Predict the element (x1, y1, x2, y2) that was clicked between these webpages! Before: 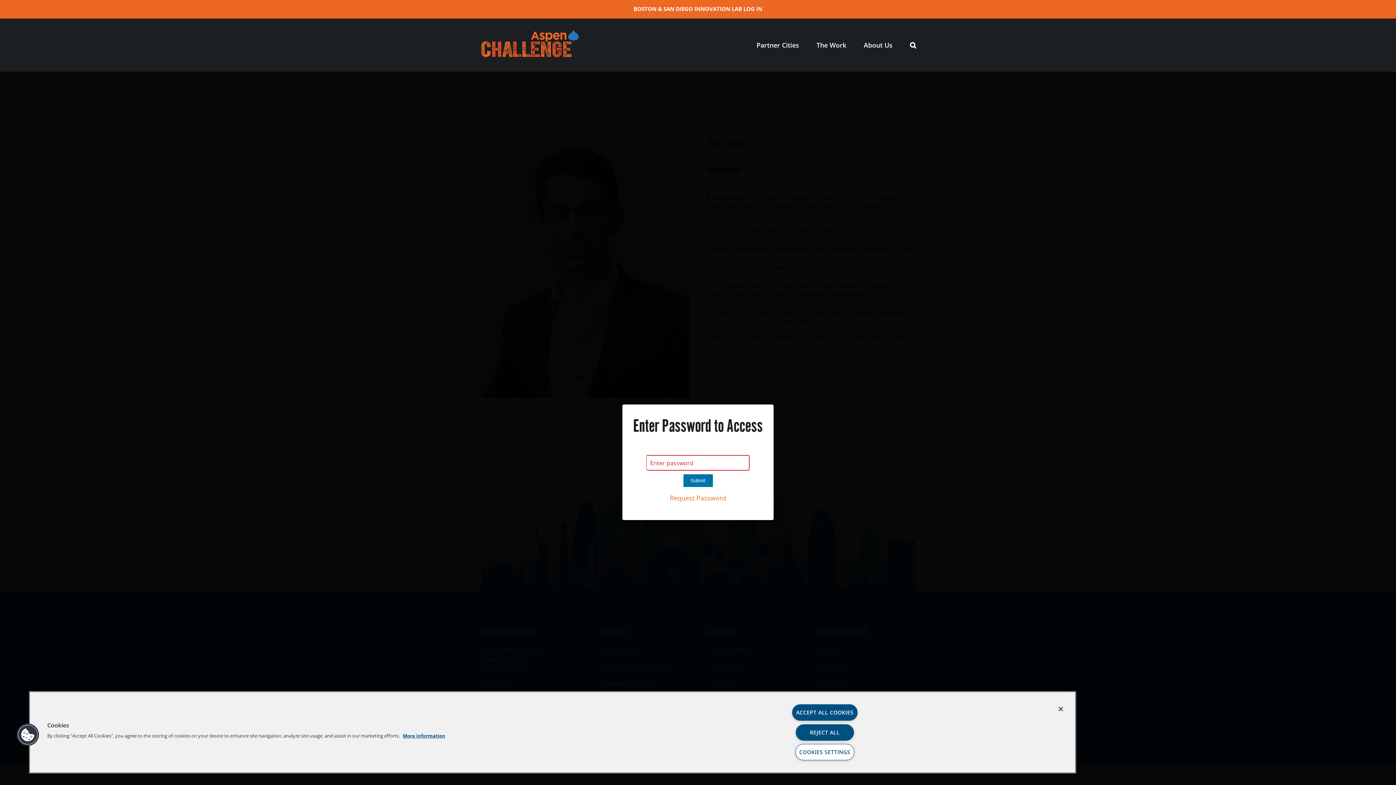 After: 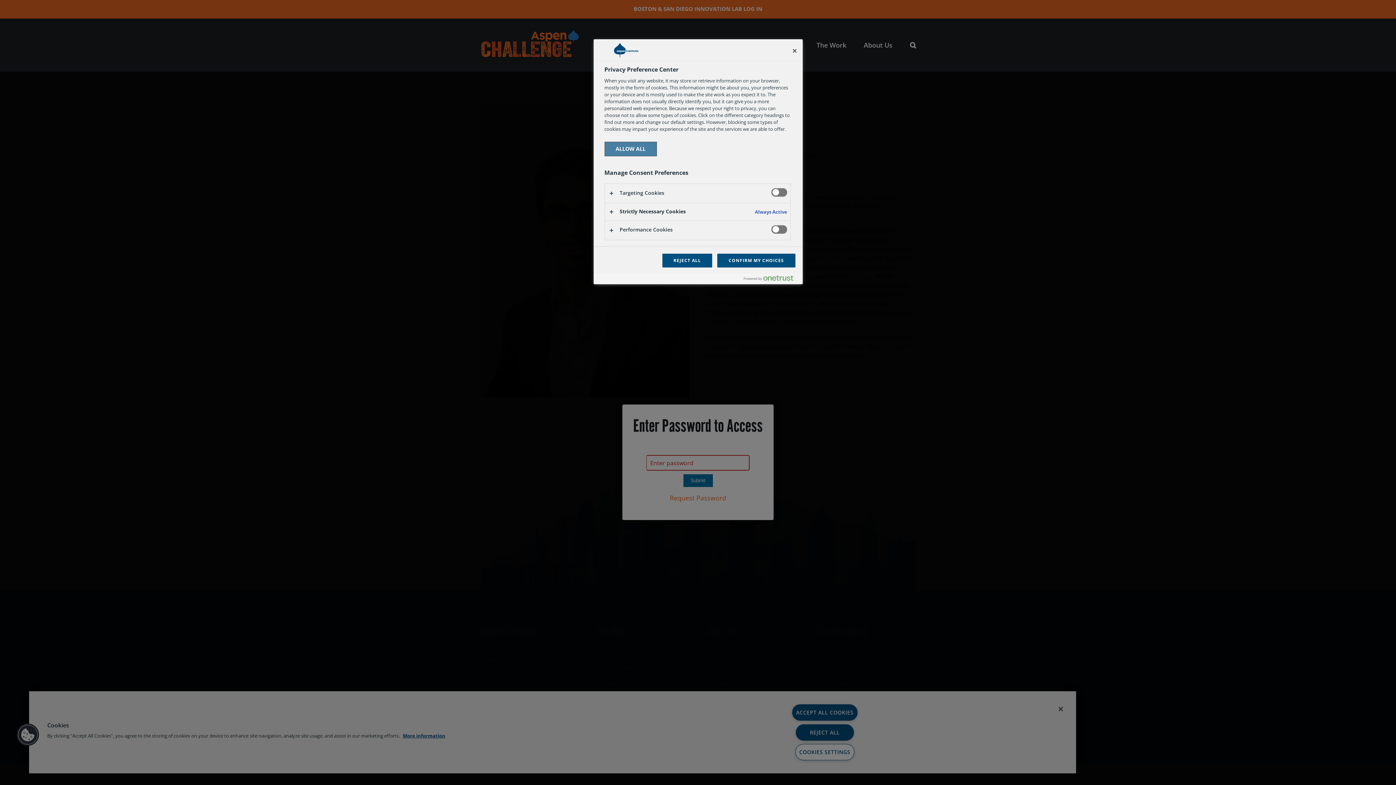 Action: label: Cookies bbox: (16, 723, 39, 746)